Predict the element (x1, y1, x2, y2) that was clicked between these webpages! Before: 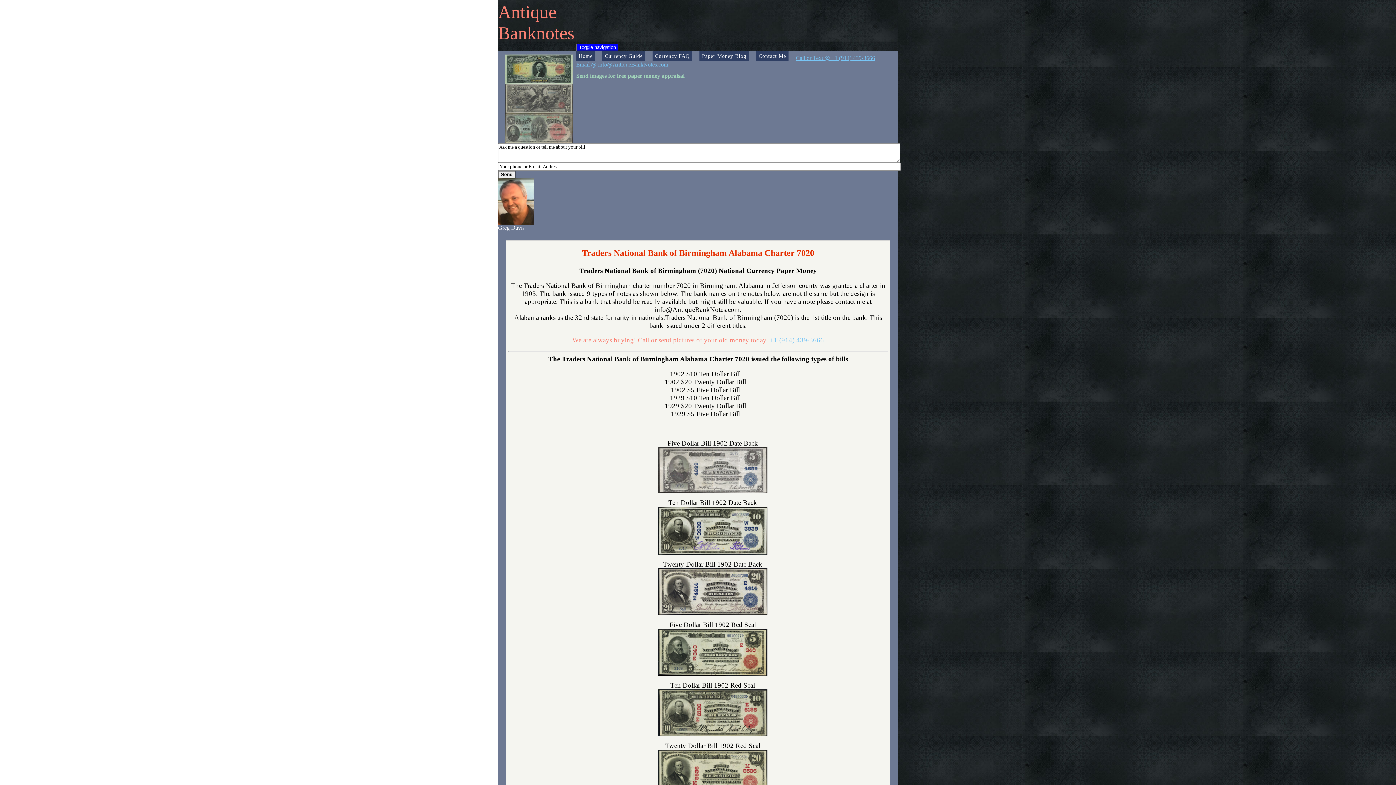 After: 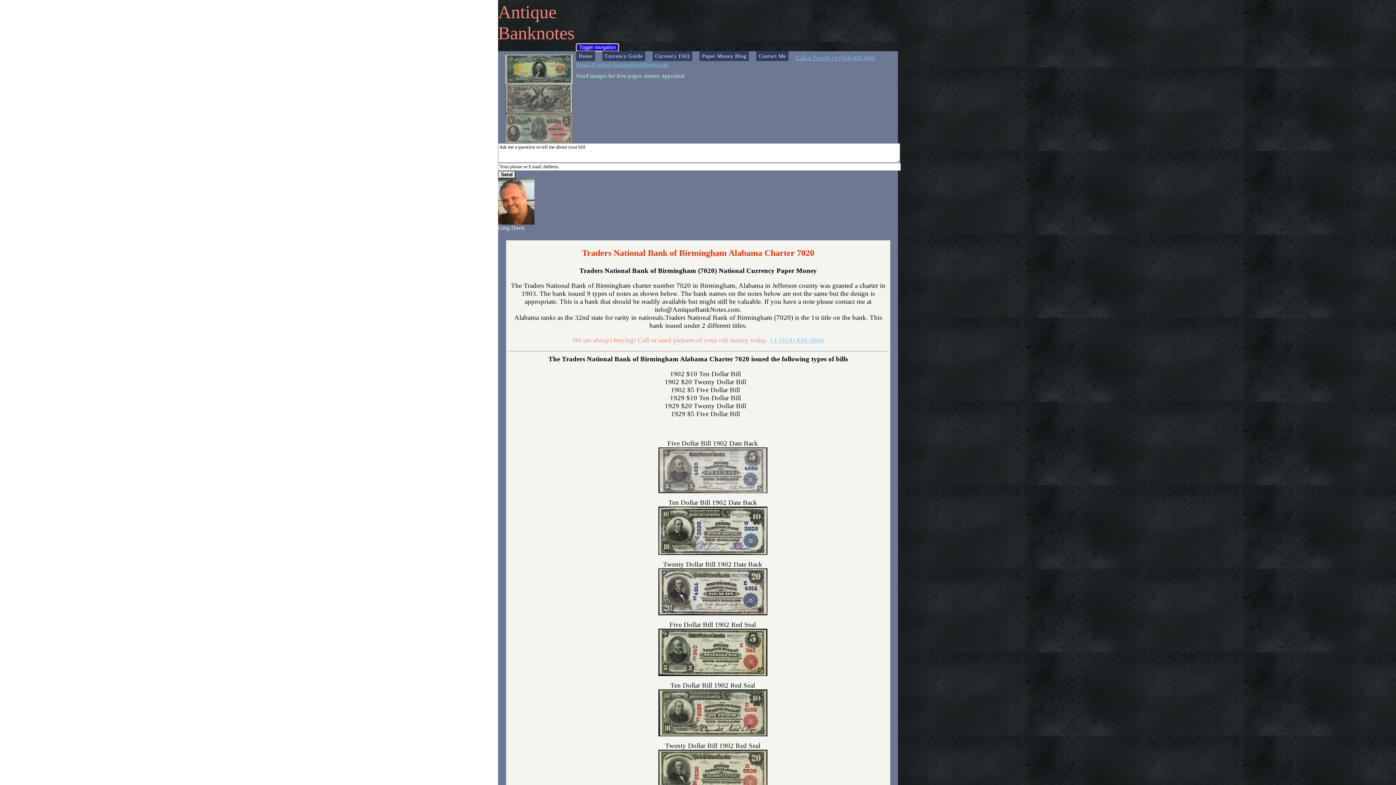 Action: bbox: (576, 43, 618, 51) label: Toggle navigation